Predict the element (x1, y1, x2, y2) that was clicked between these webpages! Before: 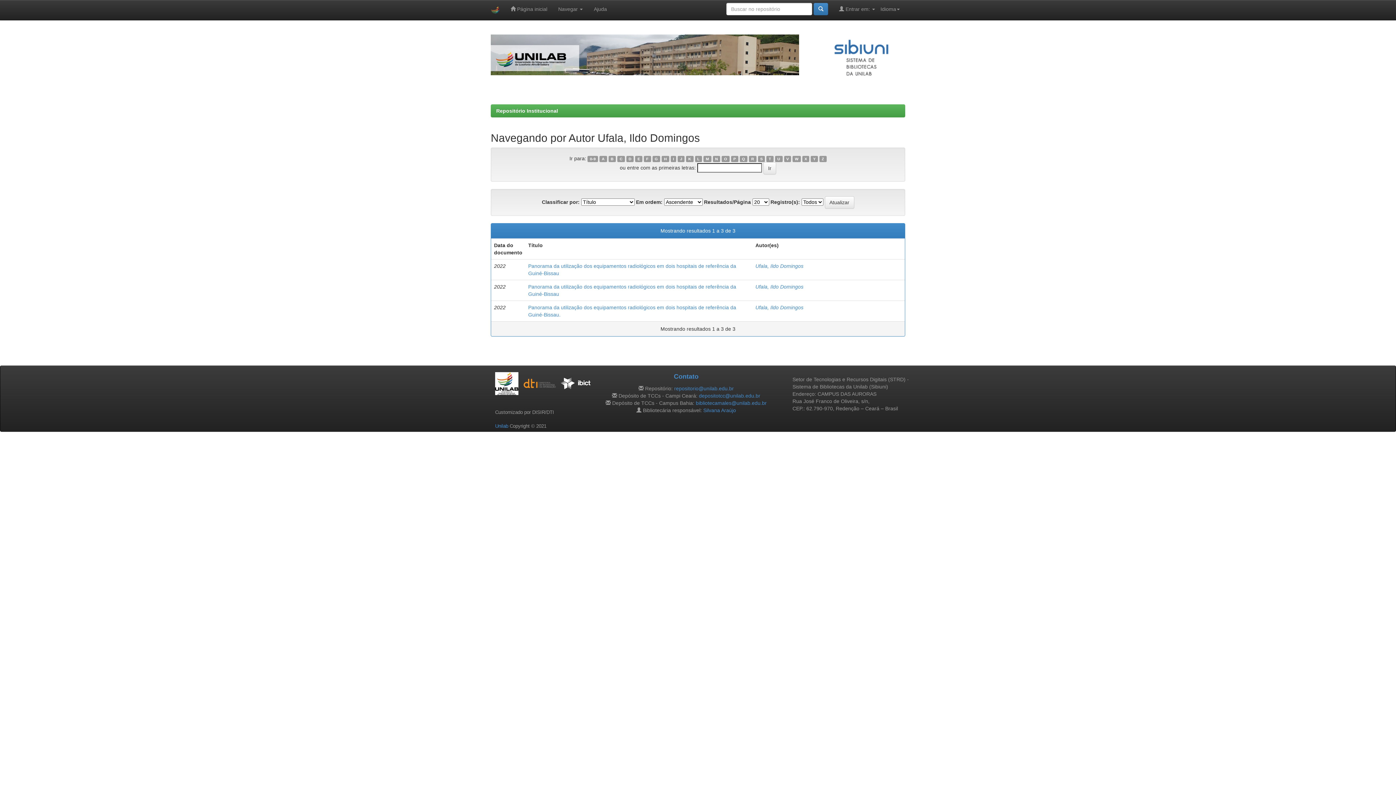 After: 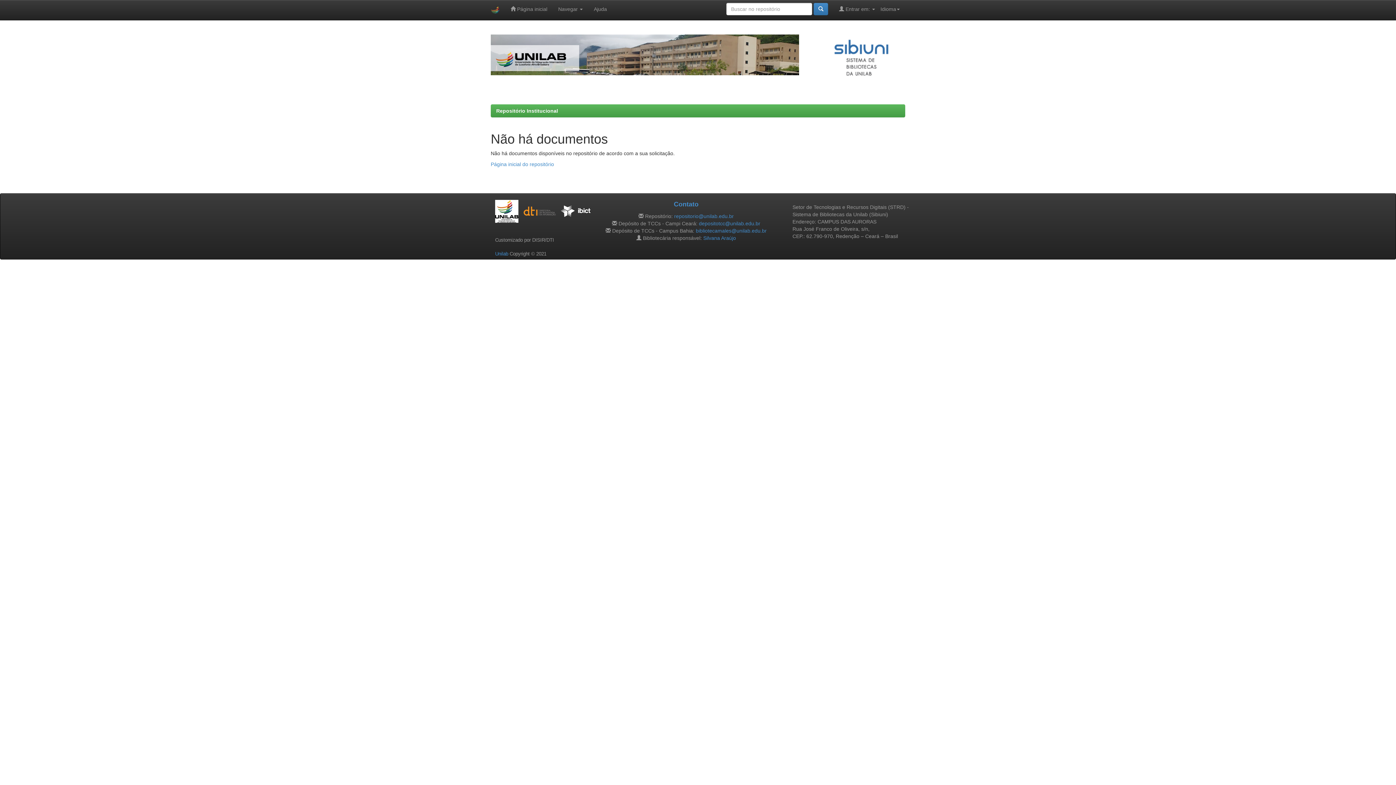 Action: bbox: (811, 155, 818, 162) label: Y